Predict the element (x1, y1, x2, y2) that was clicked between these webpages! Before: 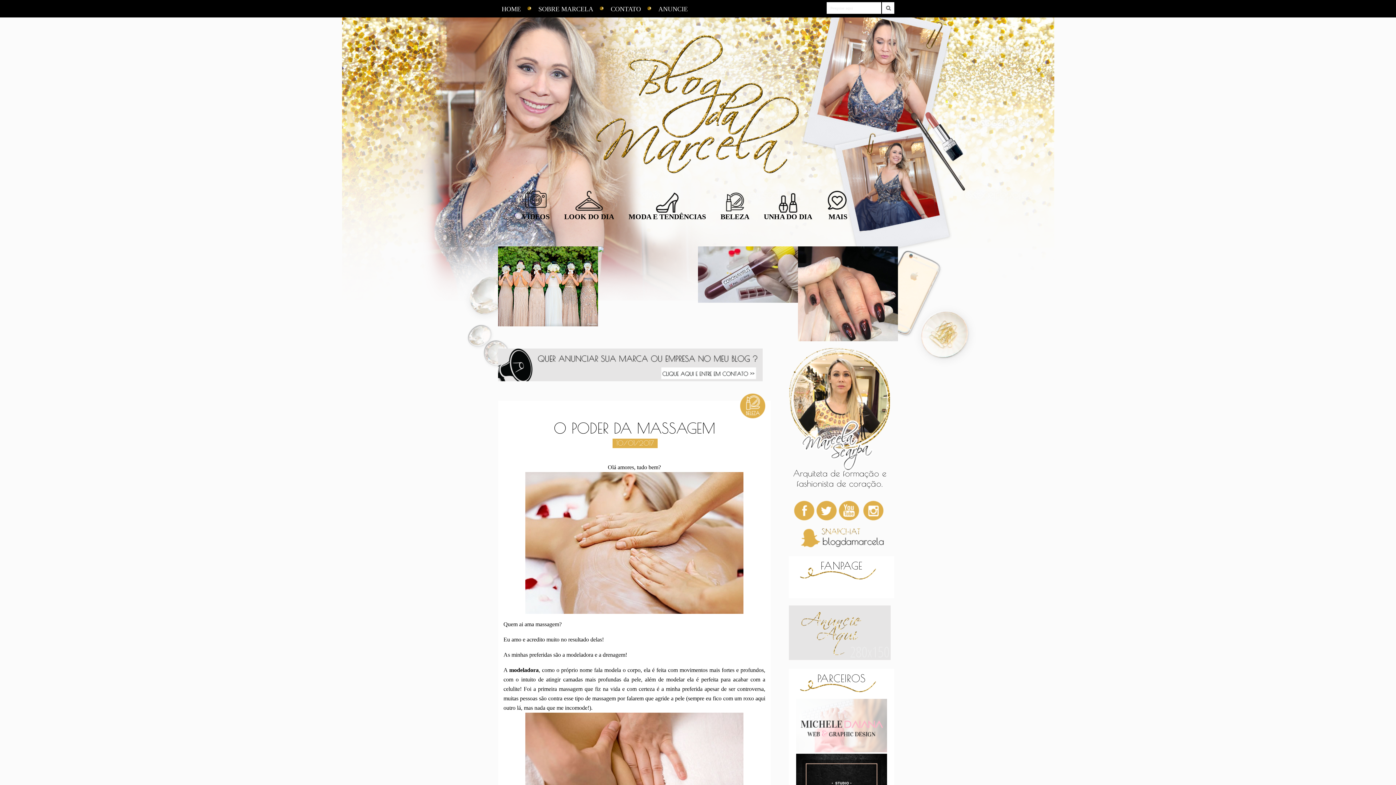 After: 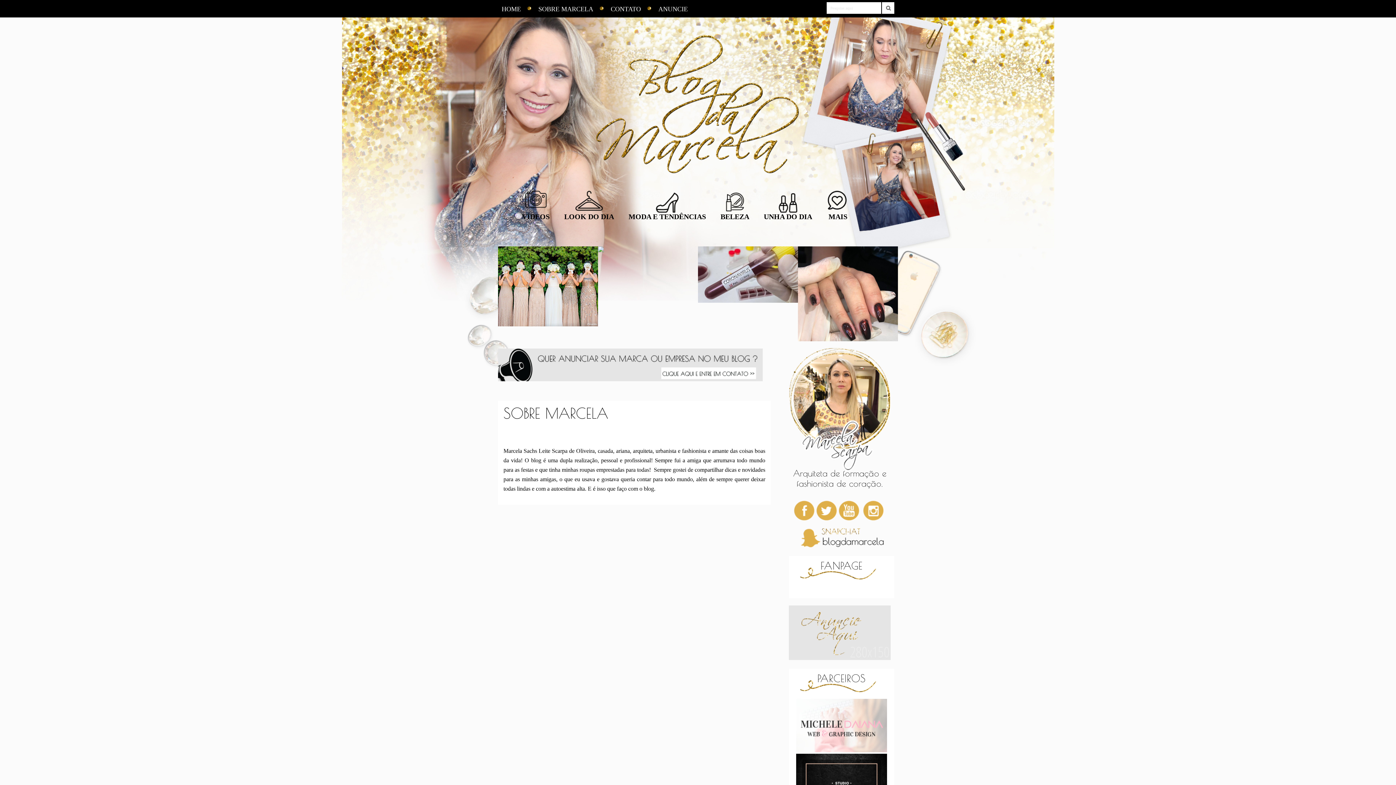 Action: label: SOBRE MARCELA bbox: (538, 5, 593, 13)